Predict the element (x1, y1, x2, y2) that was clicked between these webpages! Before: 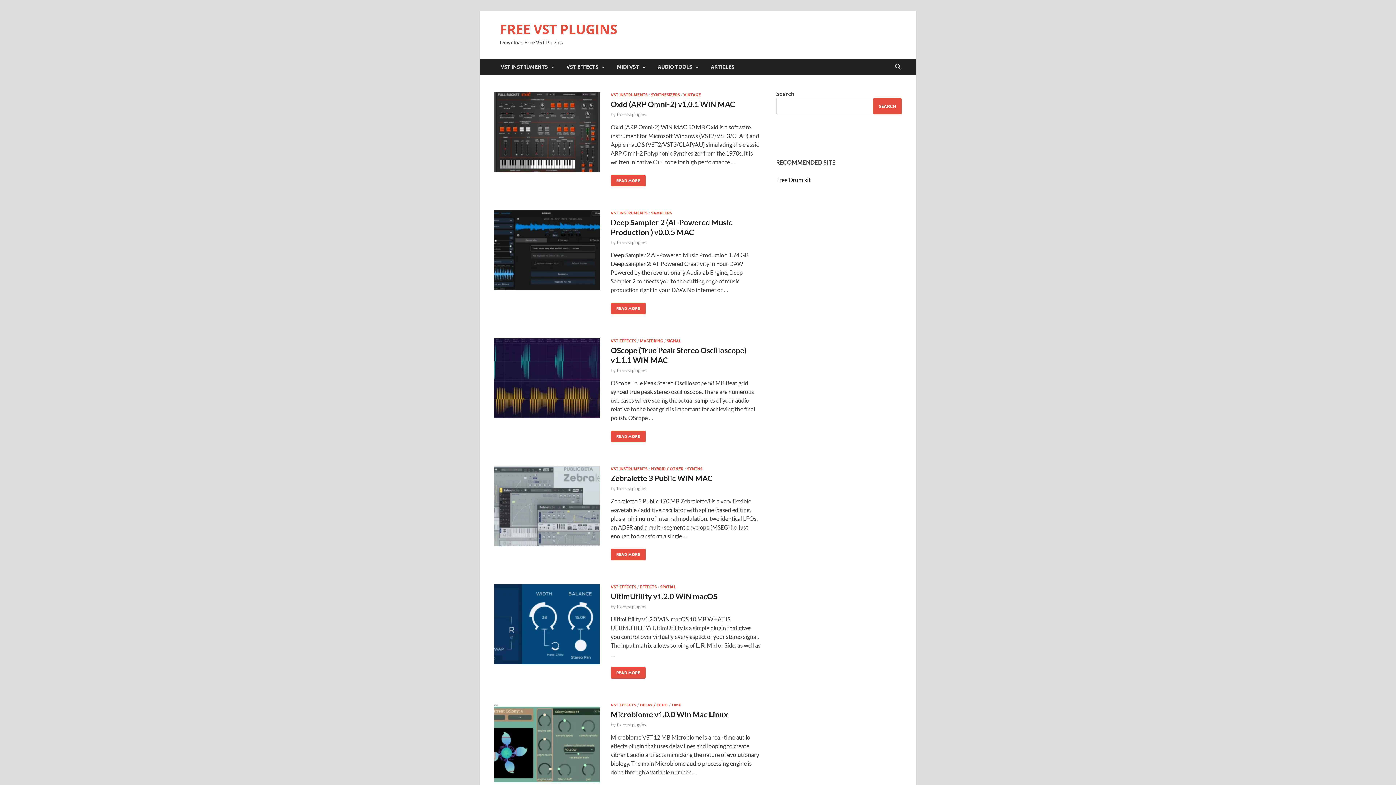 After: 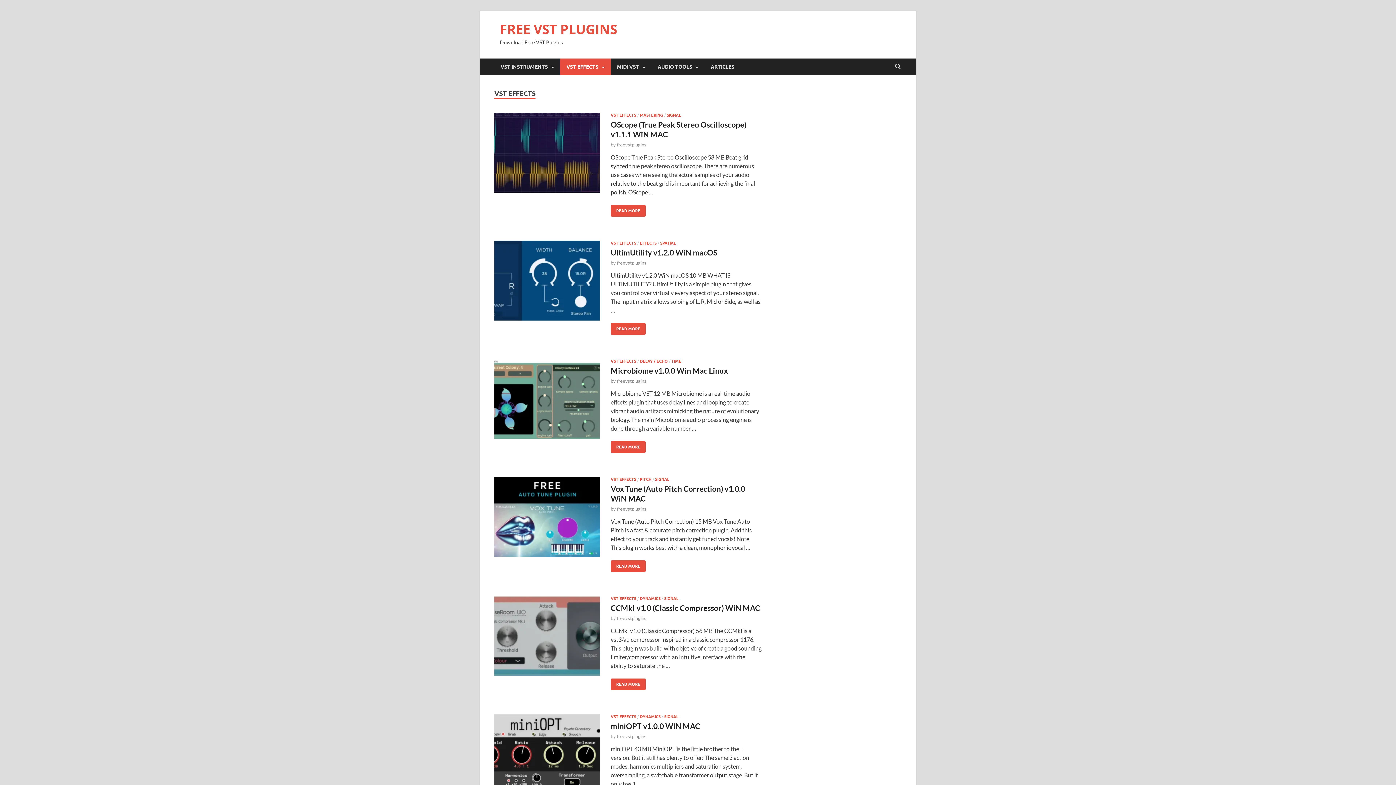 Action: bbox: (560, 58, 610, 74) label: VST EFFECTS